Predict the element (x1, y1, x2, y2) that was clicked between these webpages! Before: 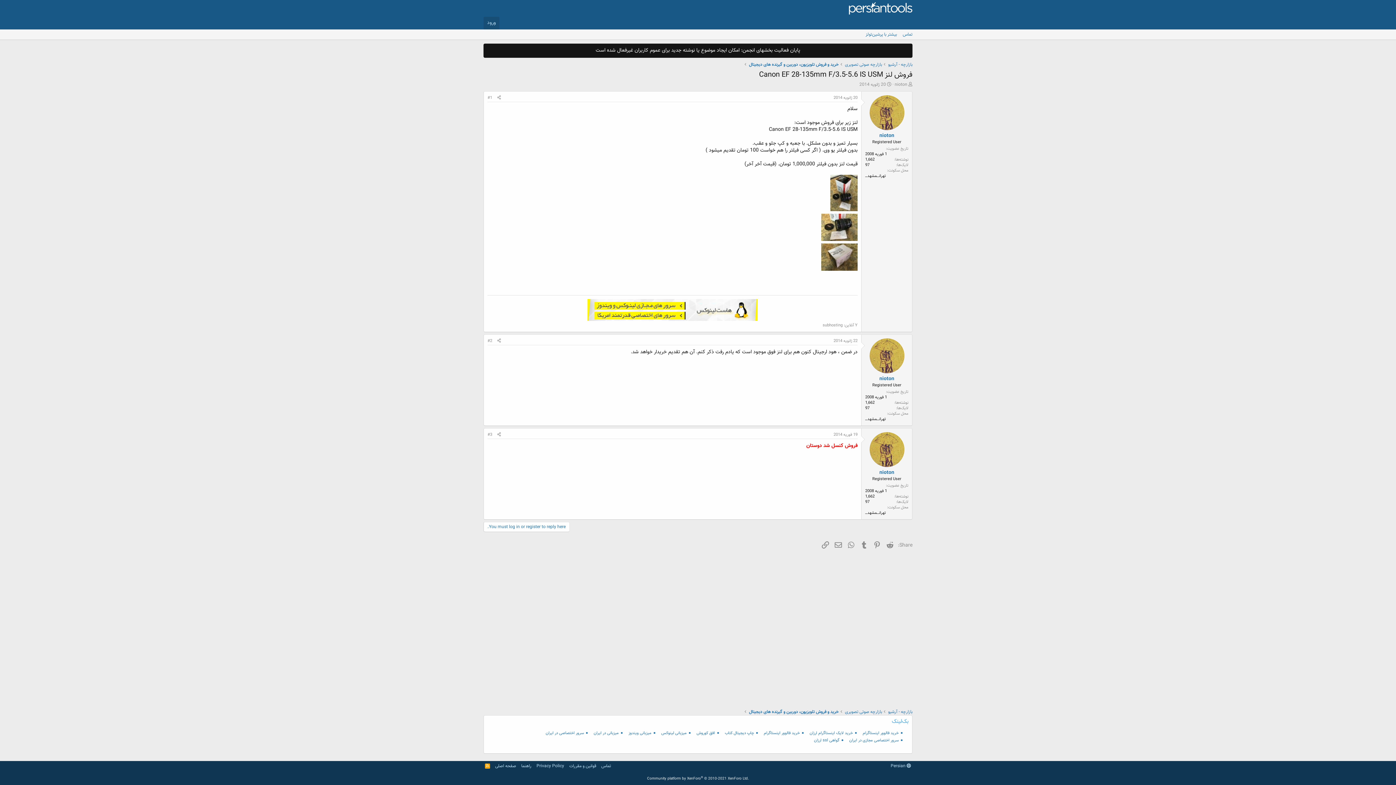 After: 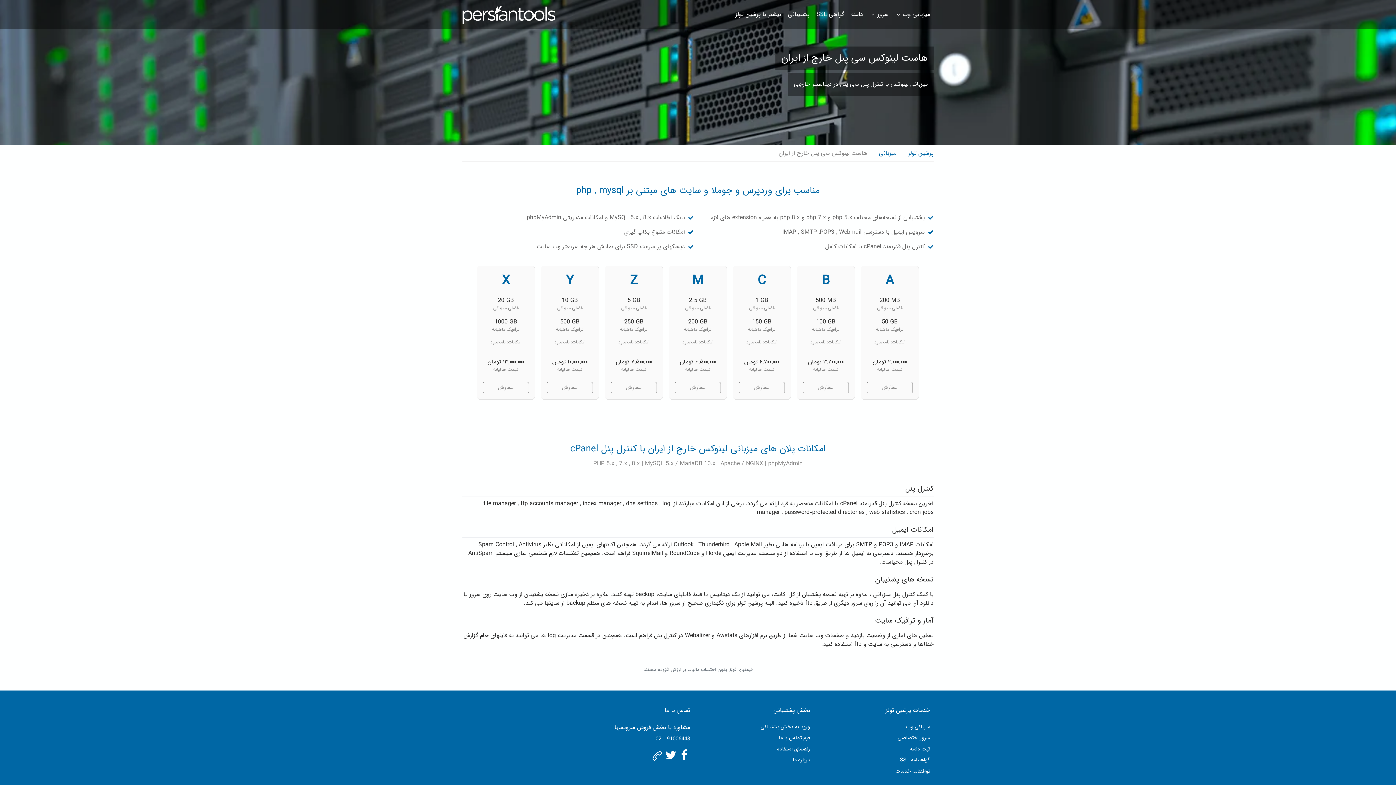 Action: label: میزبانی لینوکس bbox: (661, 730, 693, 737)